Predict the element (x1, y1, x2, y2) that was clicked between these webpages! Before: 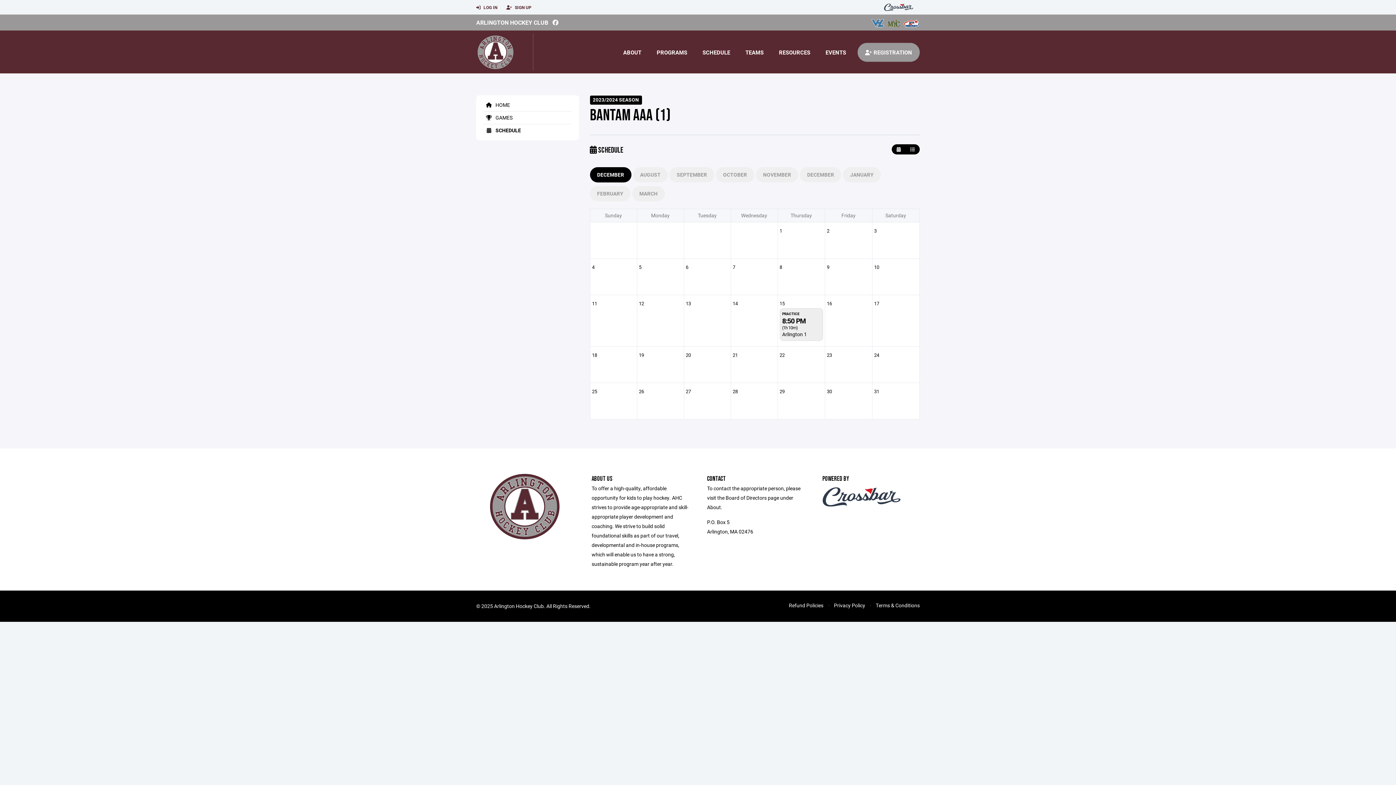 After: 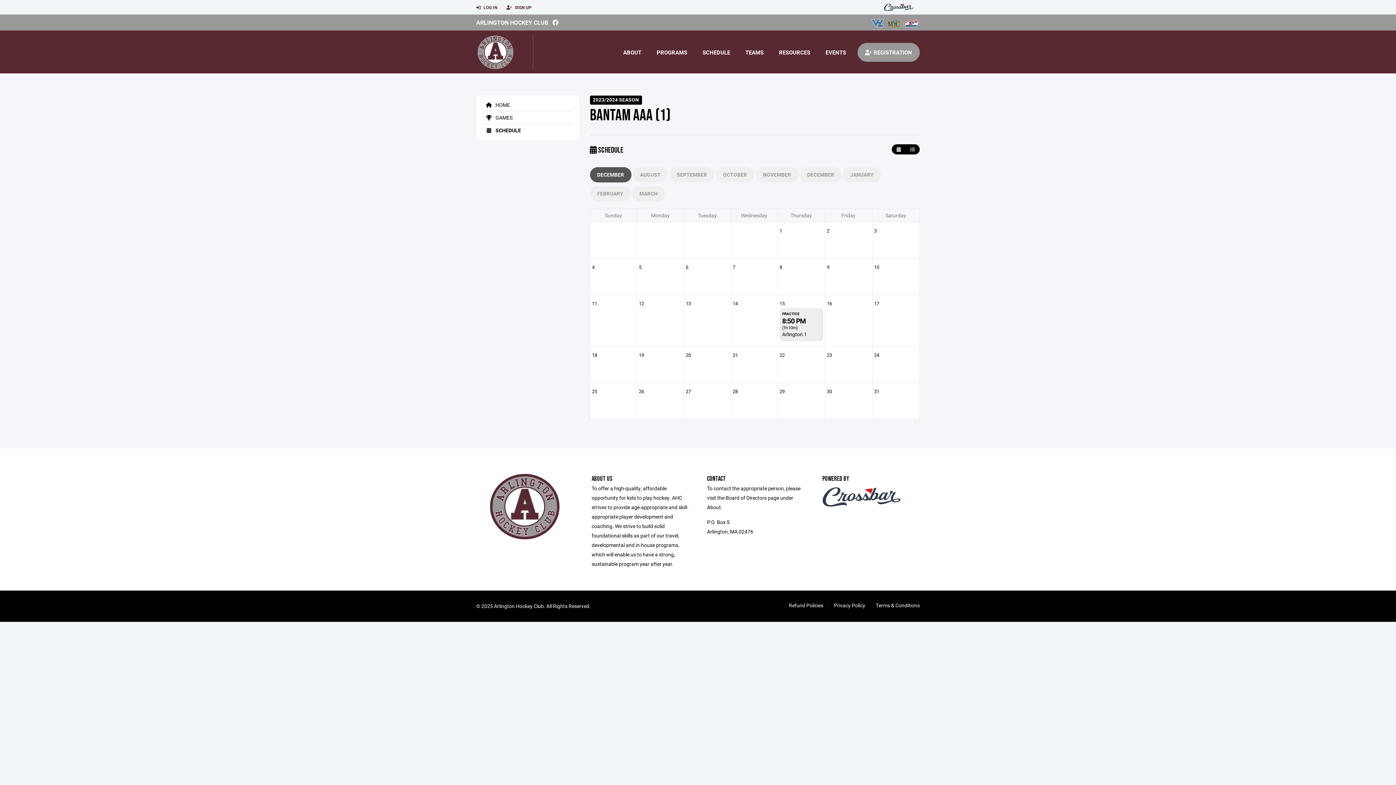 Action: label: DECEMBER bbox: (590, 167, 631, 182)